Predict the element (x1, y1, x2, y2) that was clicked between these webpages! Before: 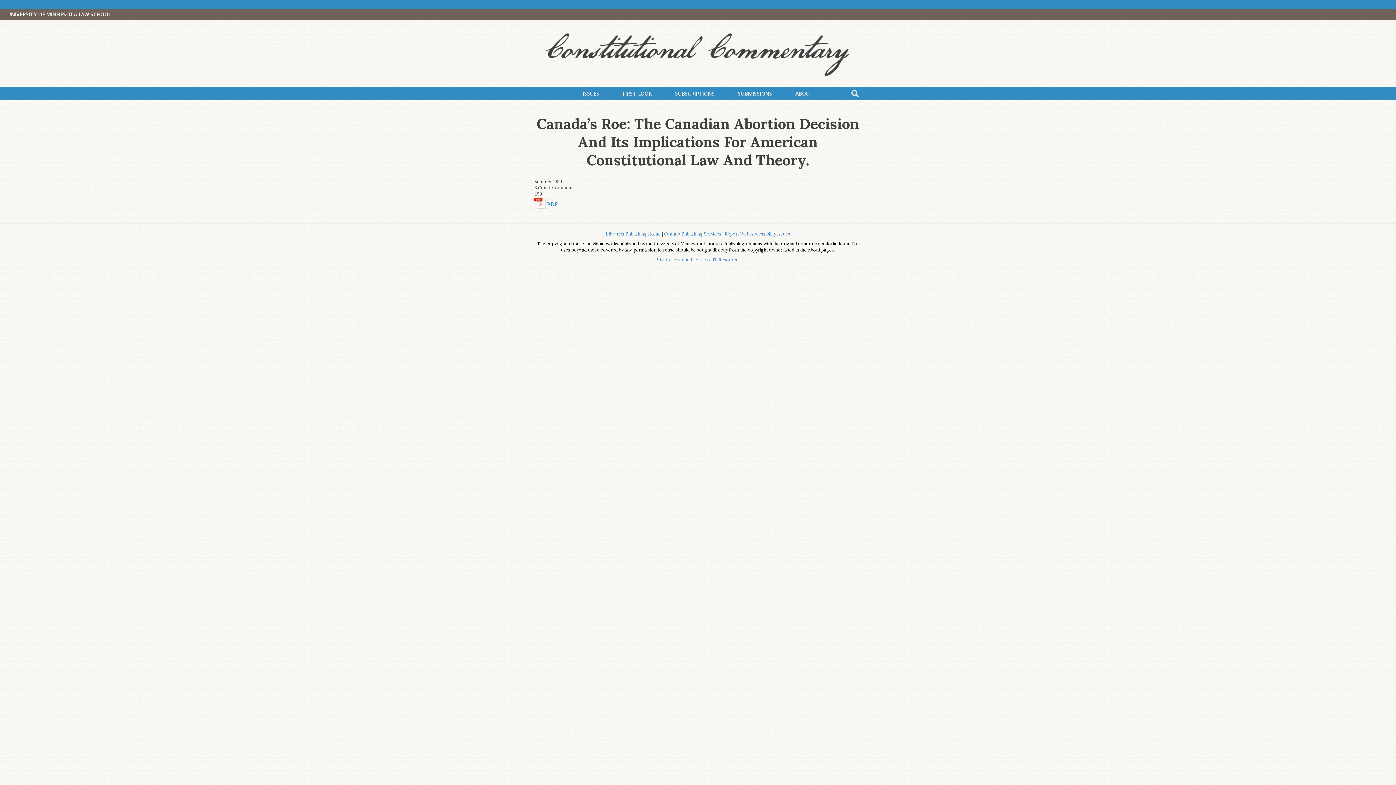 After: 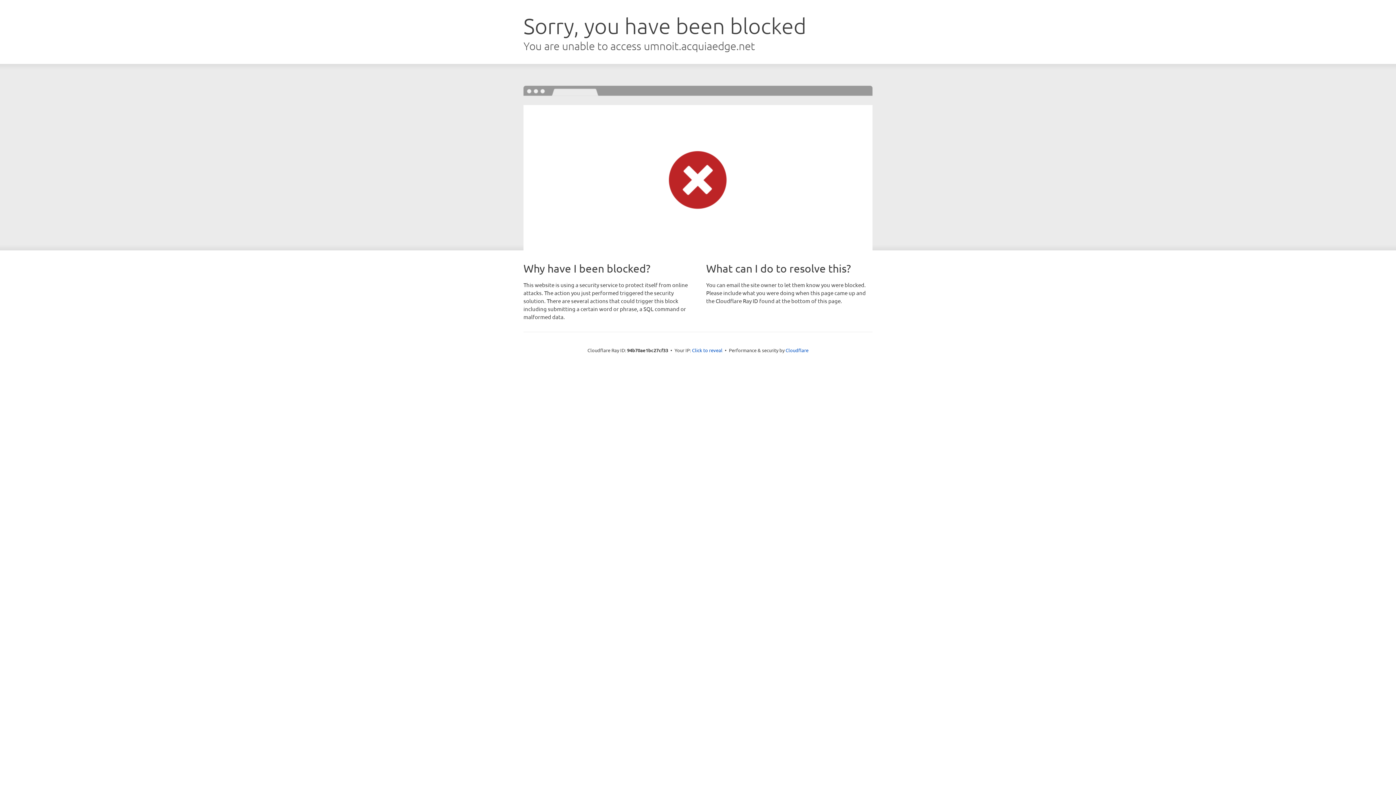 Action: label: Libraries Publishing Home bbox: (606, 231, 660, 236)